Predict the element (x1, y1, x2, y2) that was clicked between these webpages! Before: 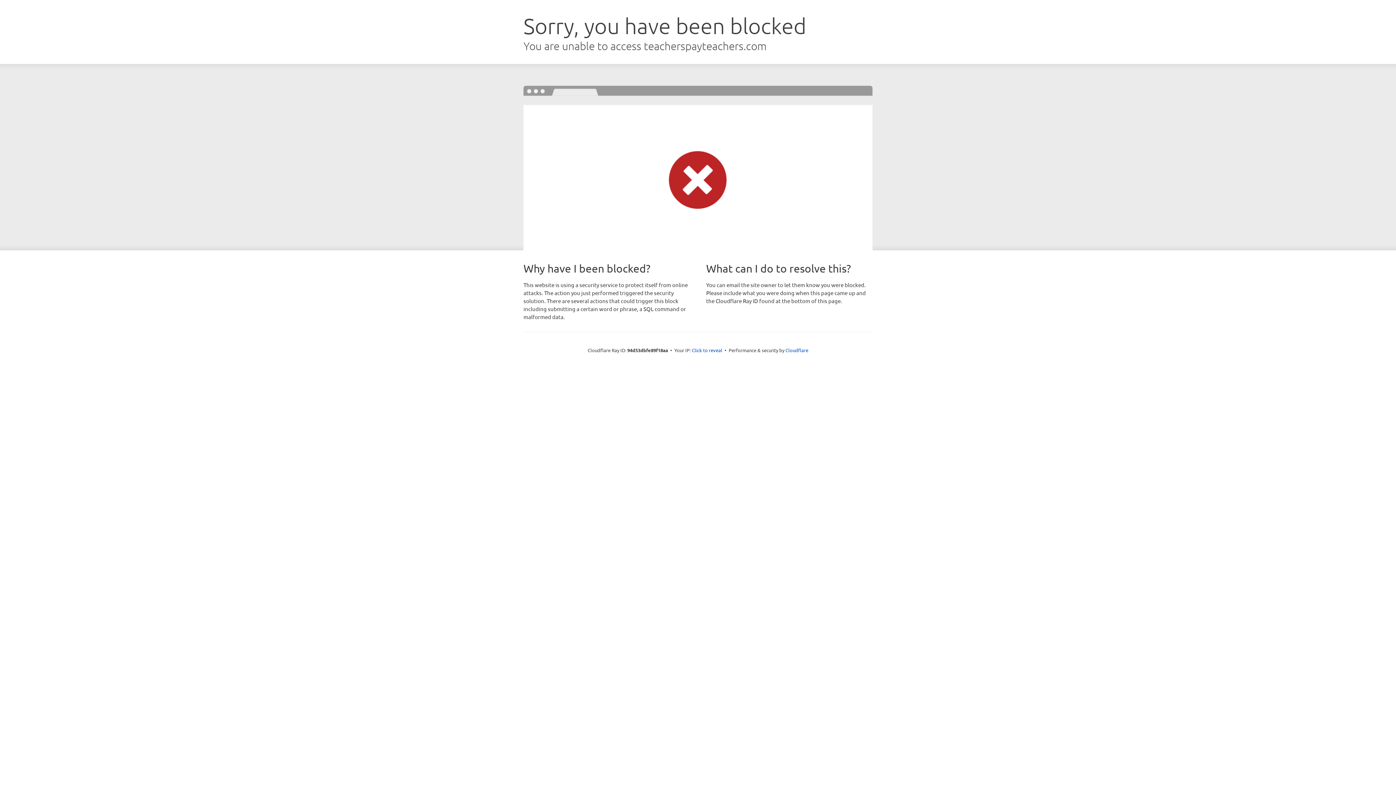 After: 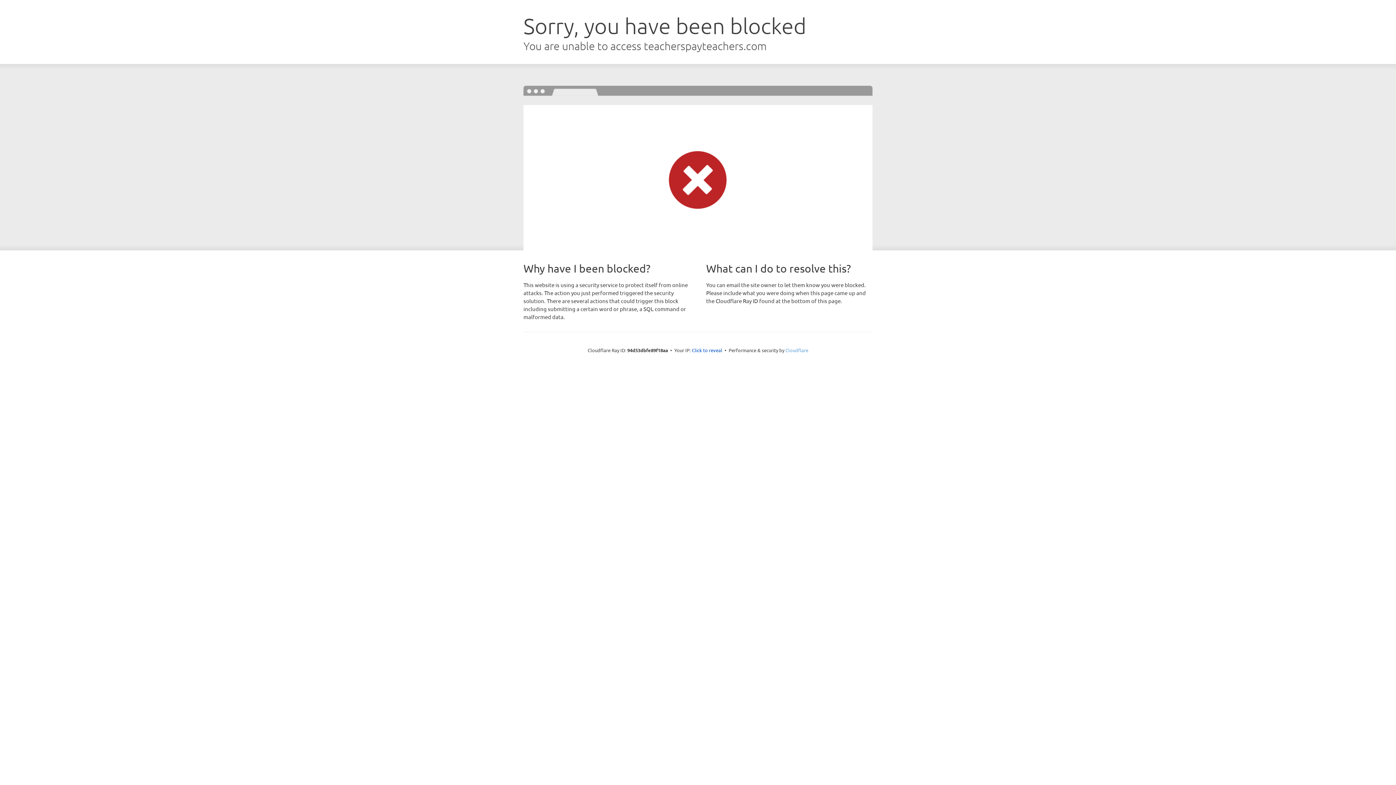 Action: label: Cloudflare bbox: (785, 347, 808, 353)